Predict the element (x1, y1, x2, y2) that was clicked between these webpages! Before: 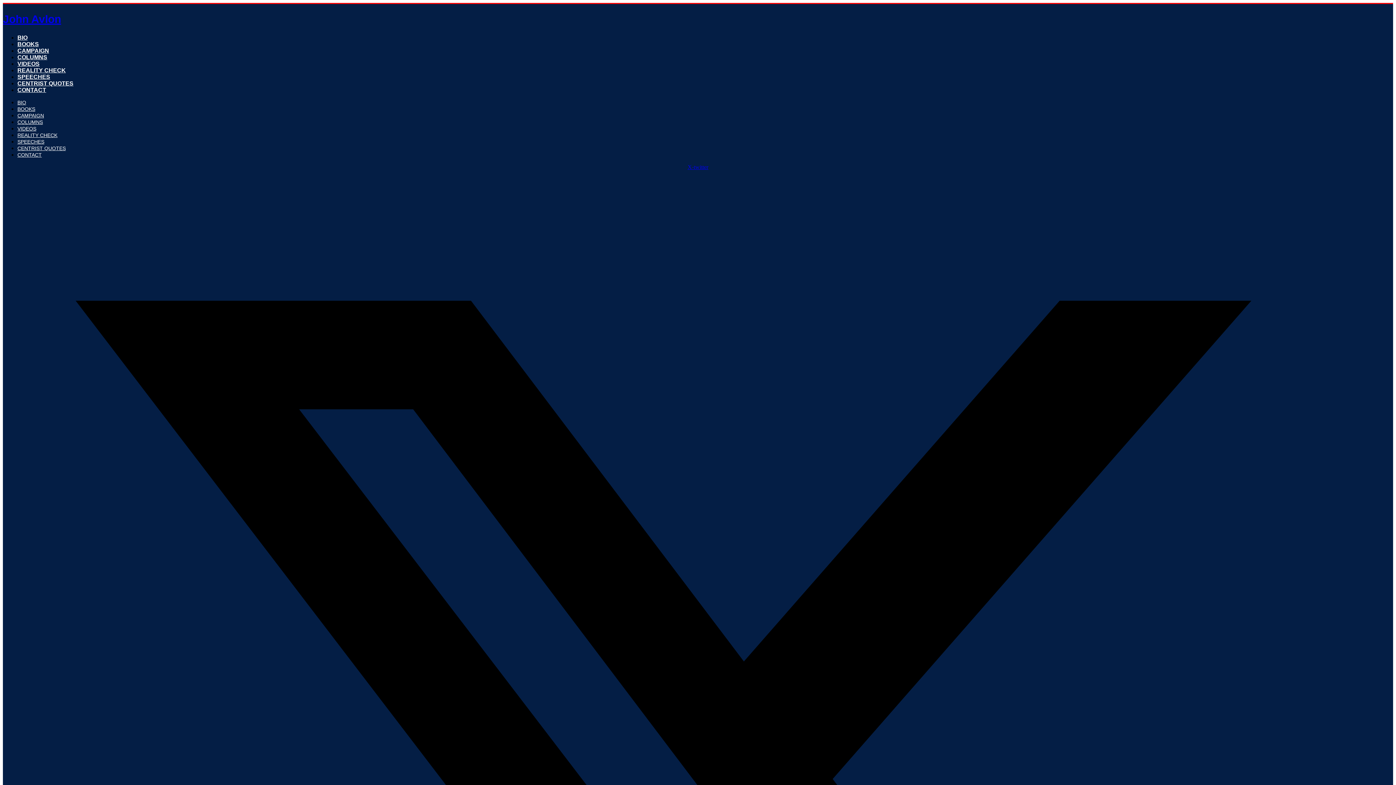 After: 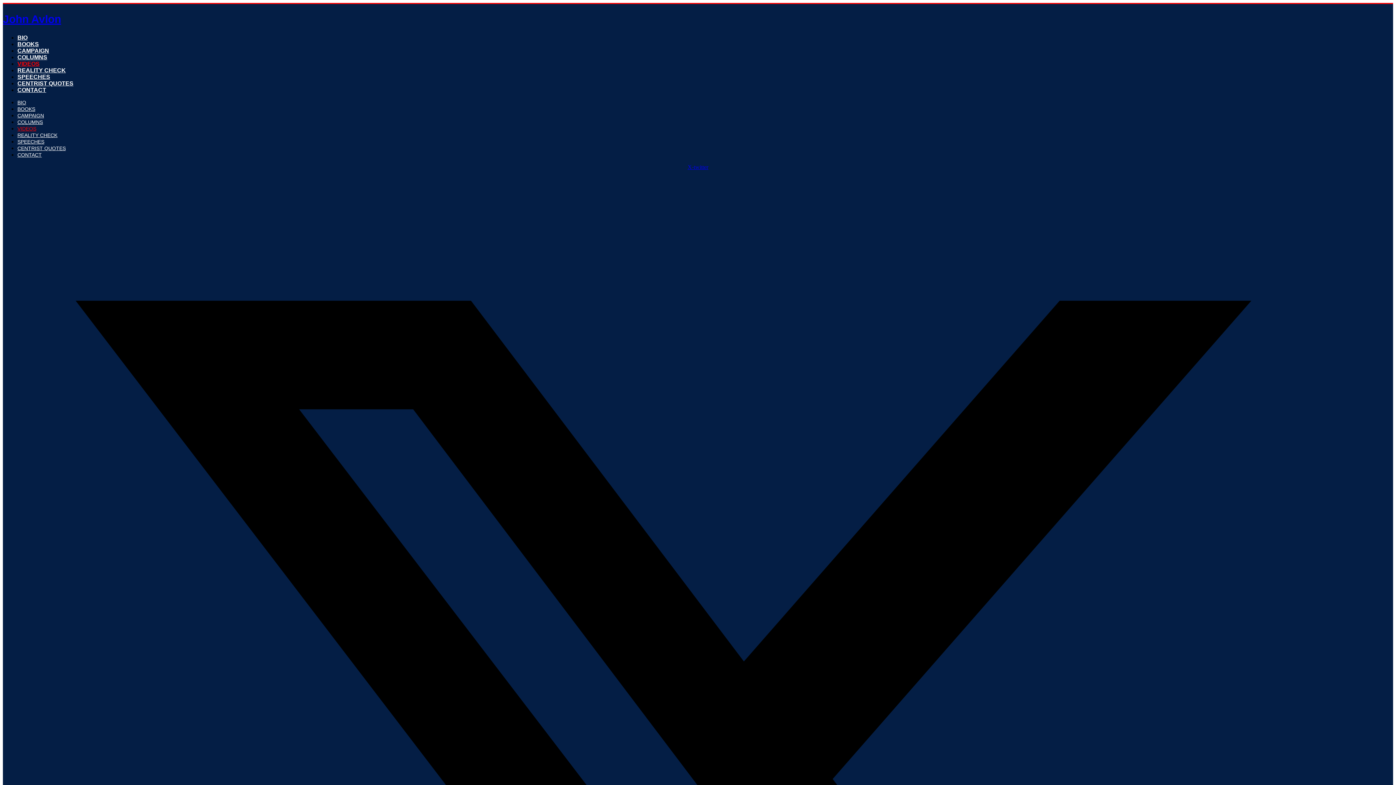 Action: label: VIDEOS bbox: (17, 60, 39, 66)